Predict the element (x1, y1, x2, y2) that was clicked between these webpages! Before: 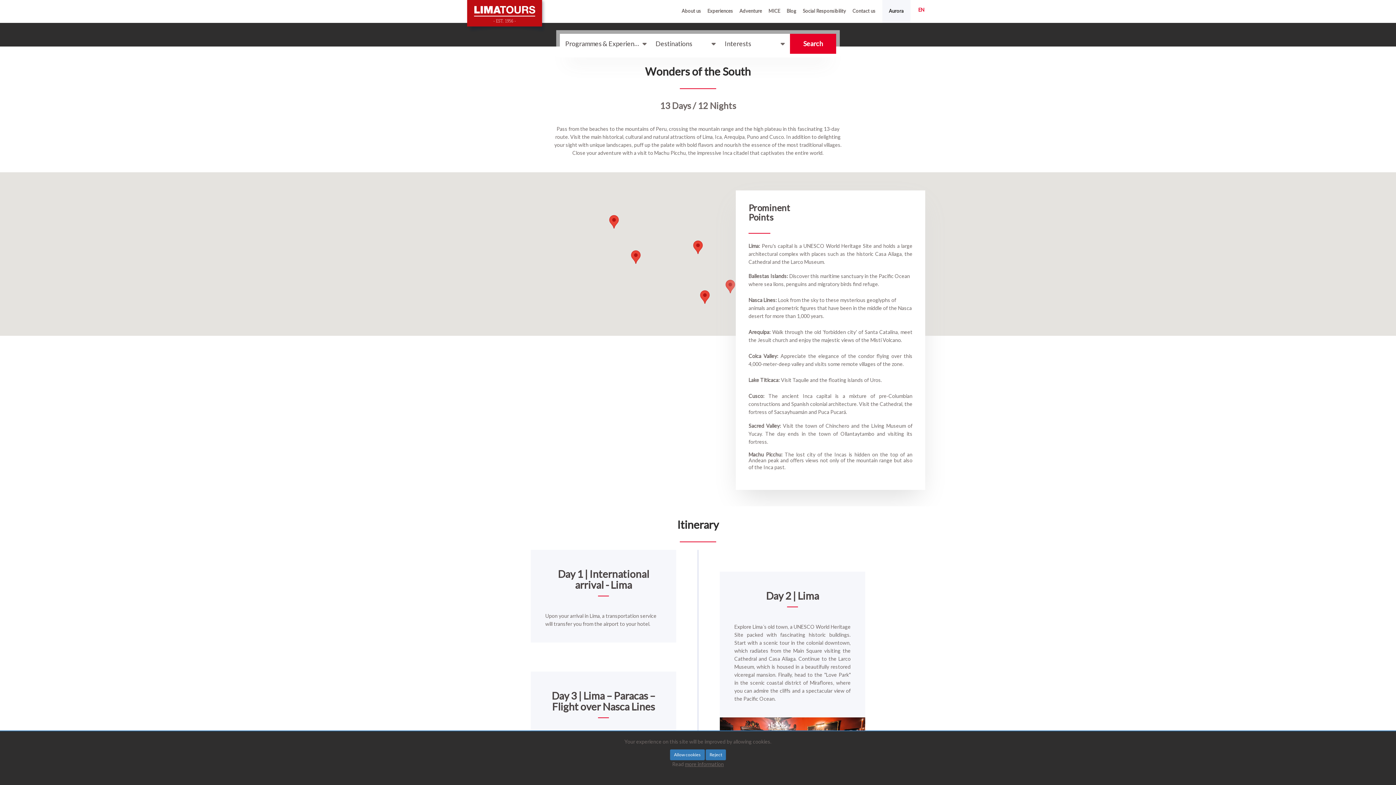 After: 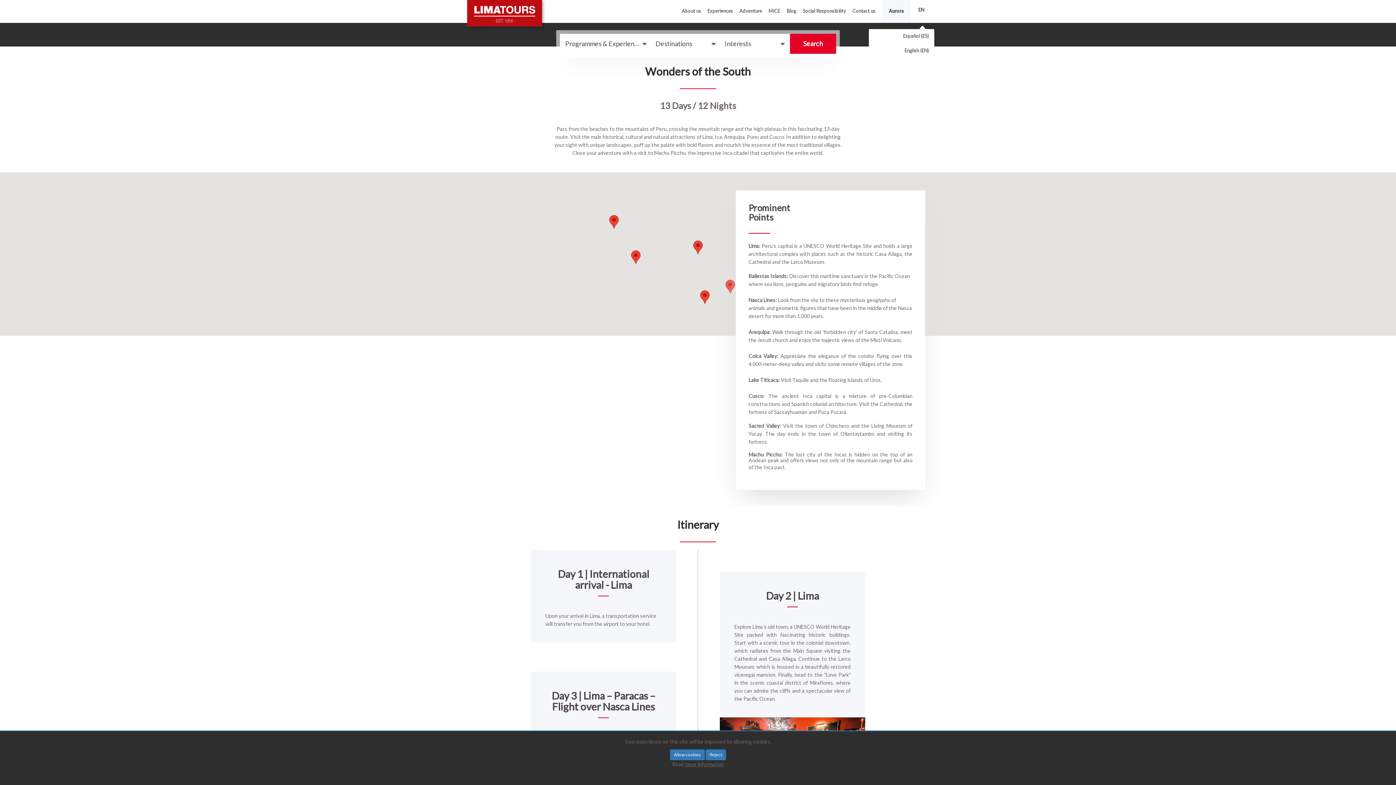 Action: bbox: (910, 0, 930, 20) label:  EN